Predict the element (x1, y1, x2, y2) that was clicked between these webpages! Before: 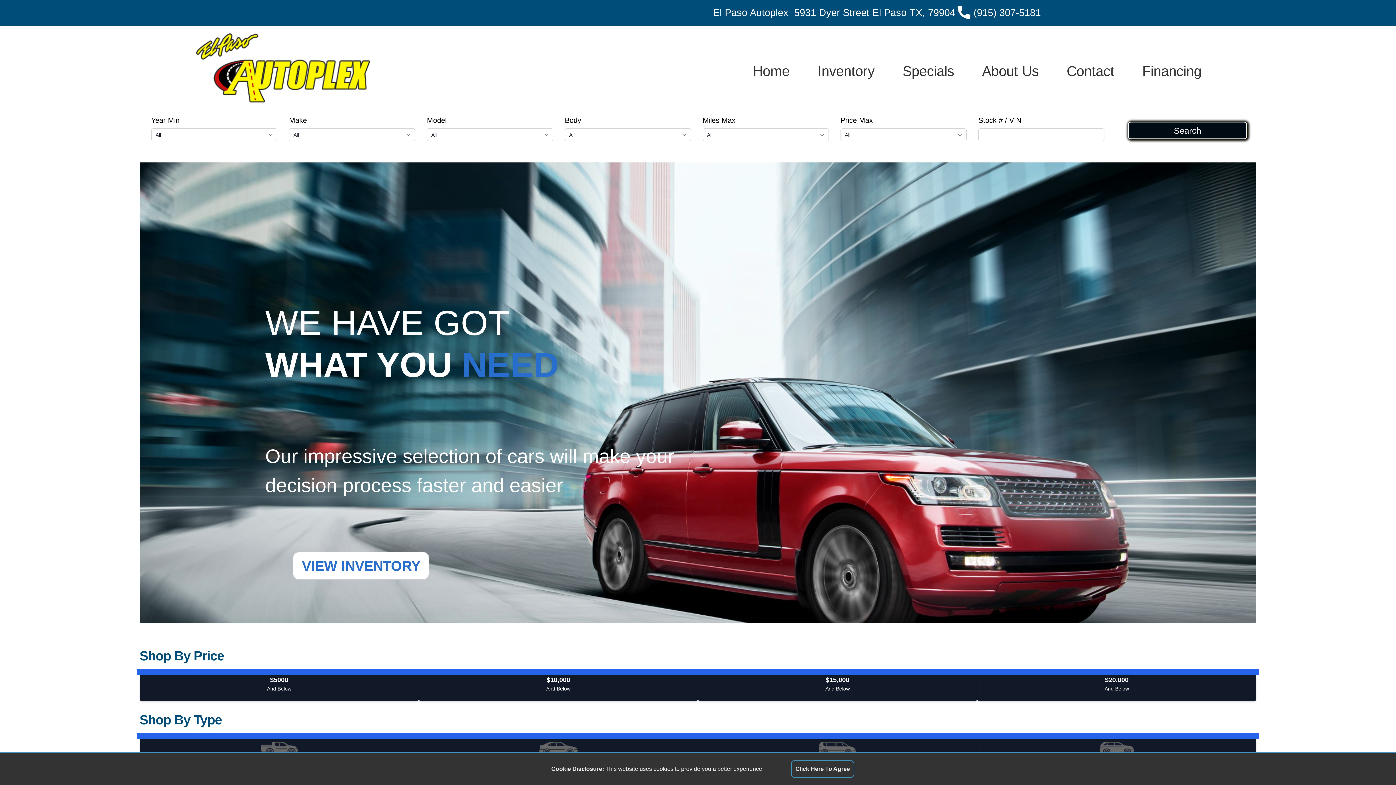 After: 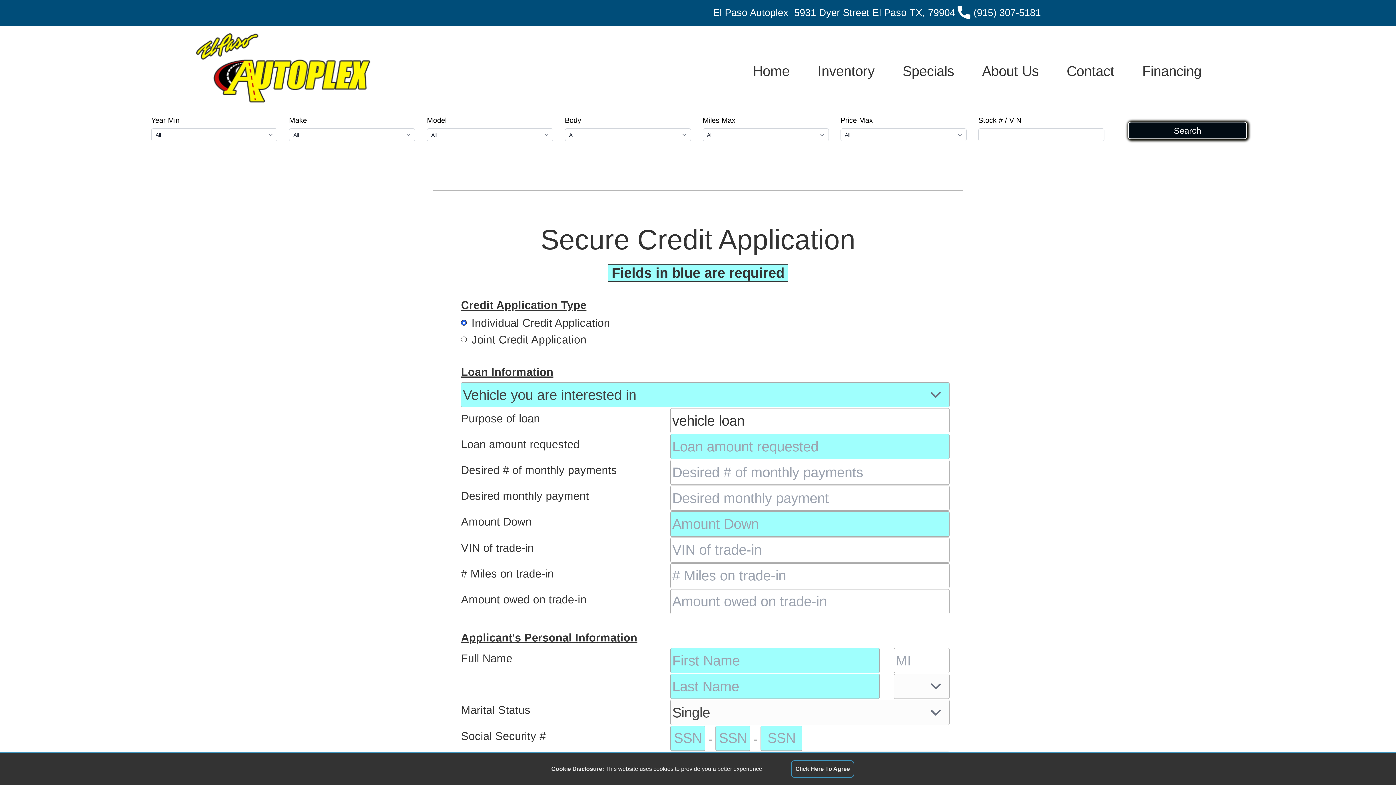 Action: bbox: (1128, 57, 1215, 84) label: Financing